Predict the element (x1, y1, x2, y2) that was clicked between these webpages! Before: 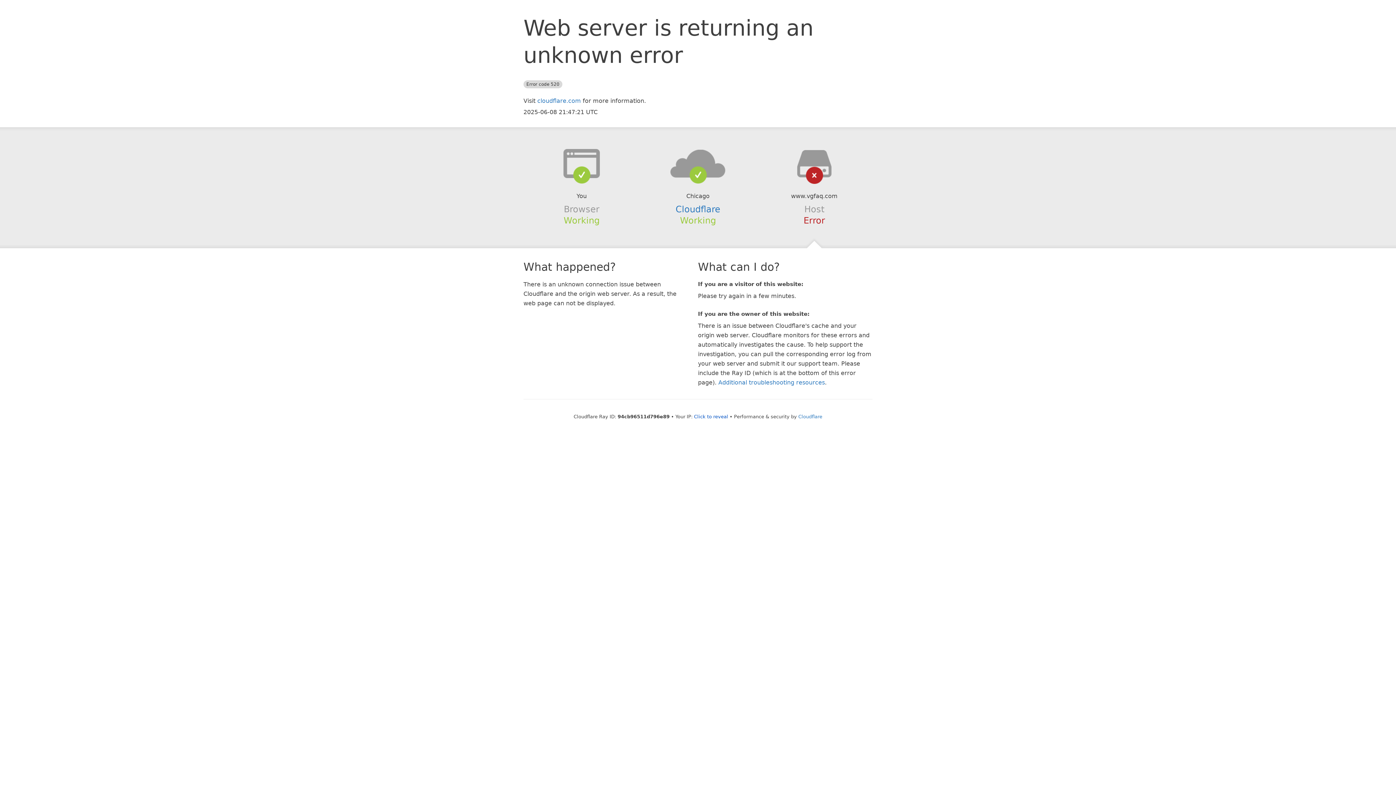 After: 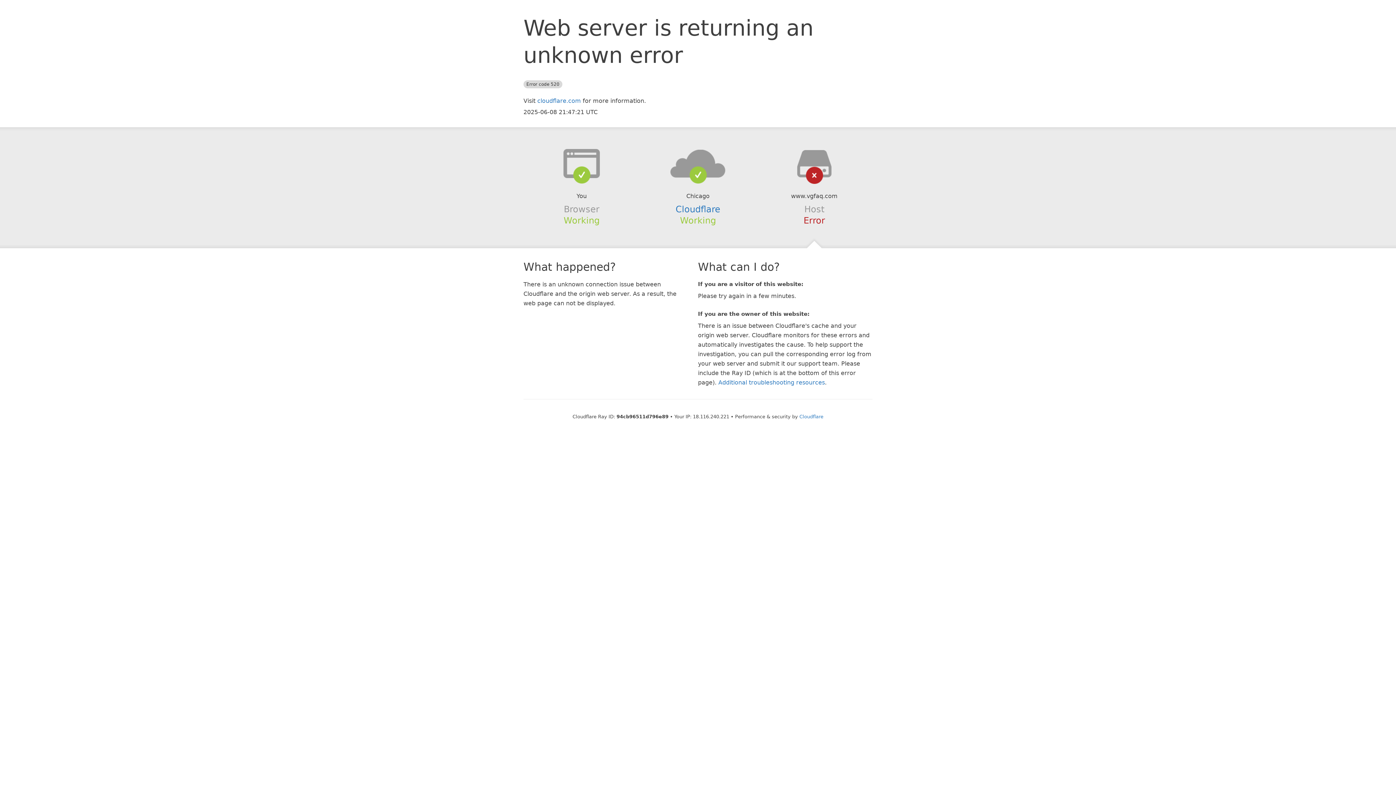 Action: label: Click to reveal bbox: (694, 414, 728, 419)